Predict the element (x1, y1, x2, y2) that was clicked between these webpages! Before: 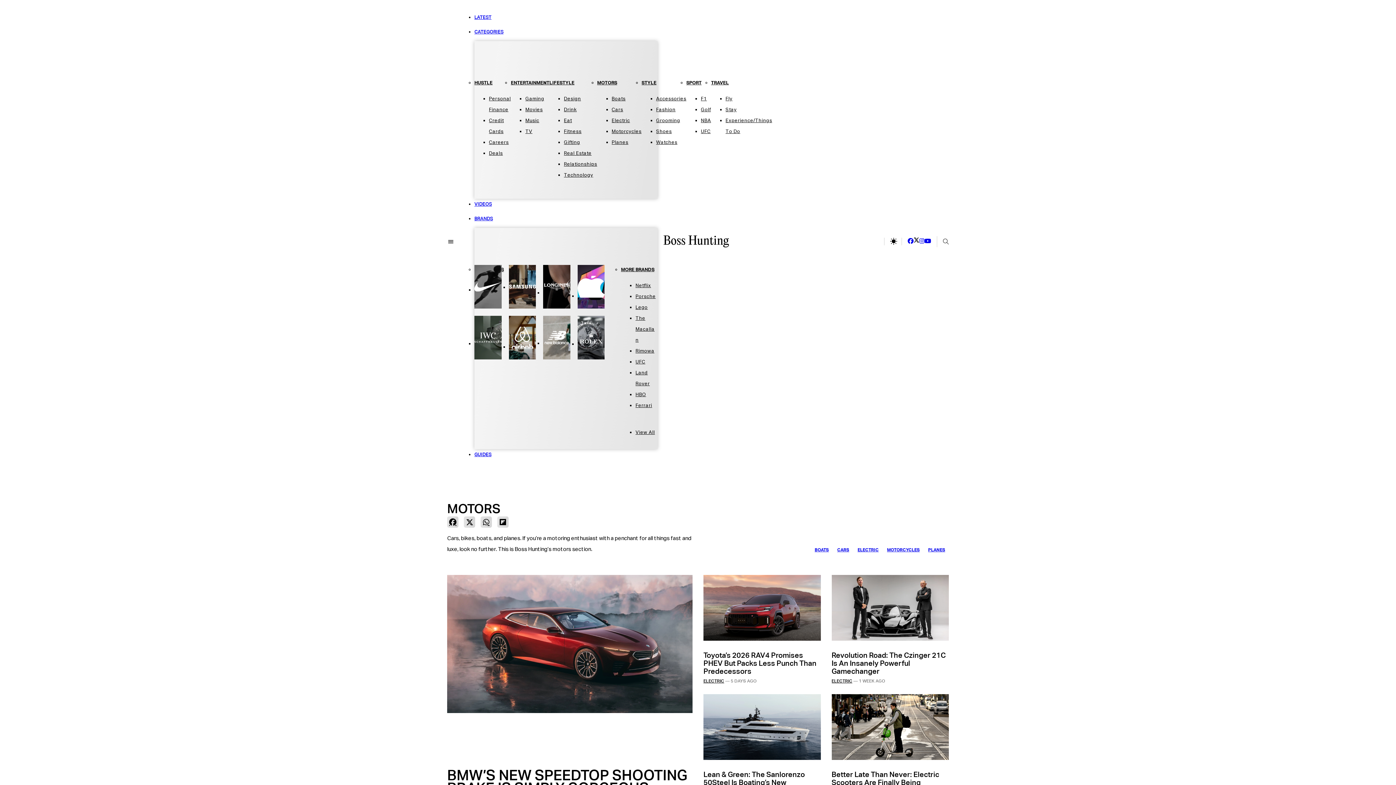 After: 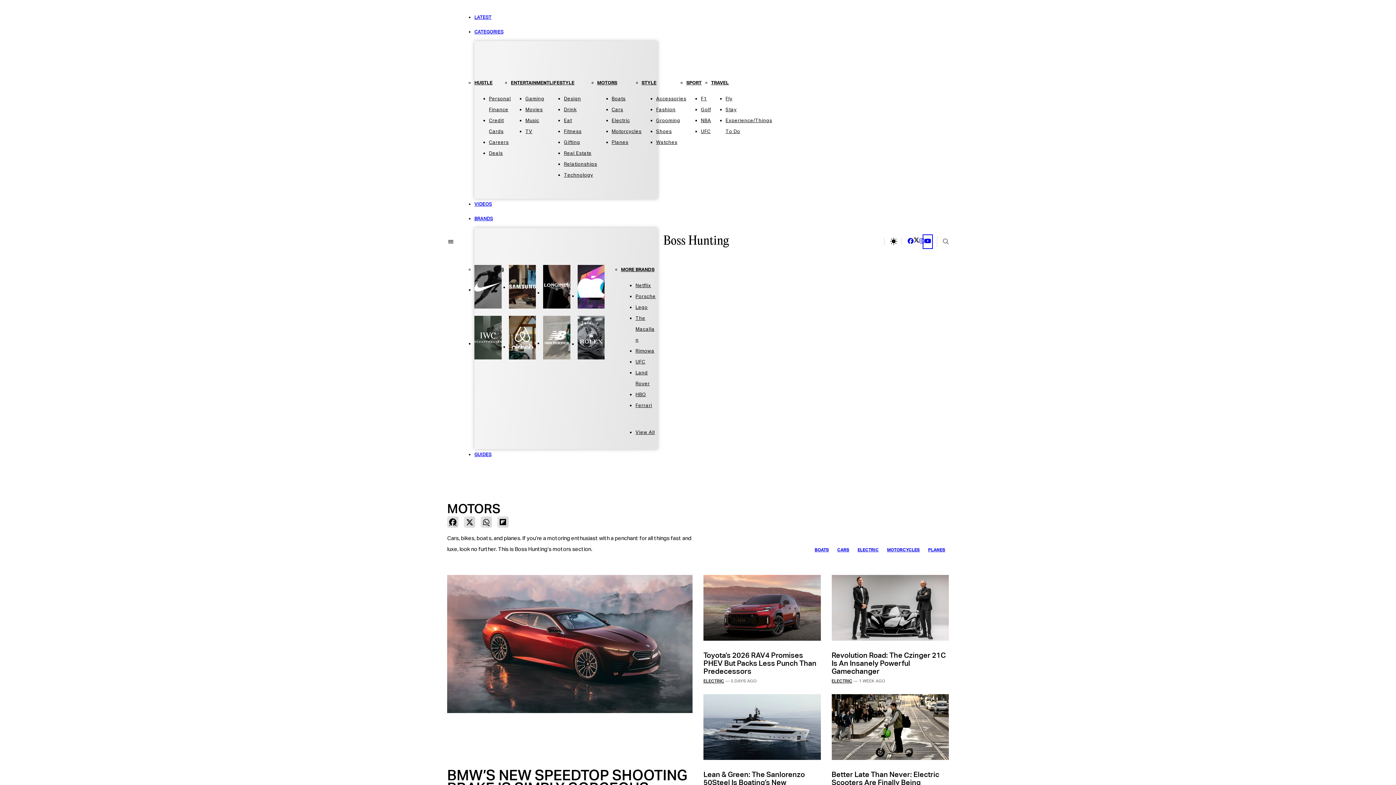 Action: bbox: (924, 236, 931, 247)